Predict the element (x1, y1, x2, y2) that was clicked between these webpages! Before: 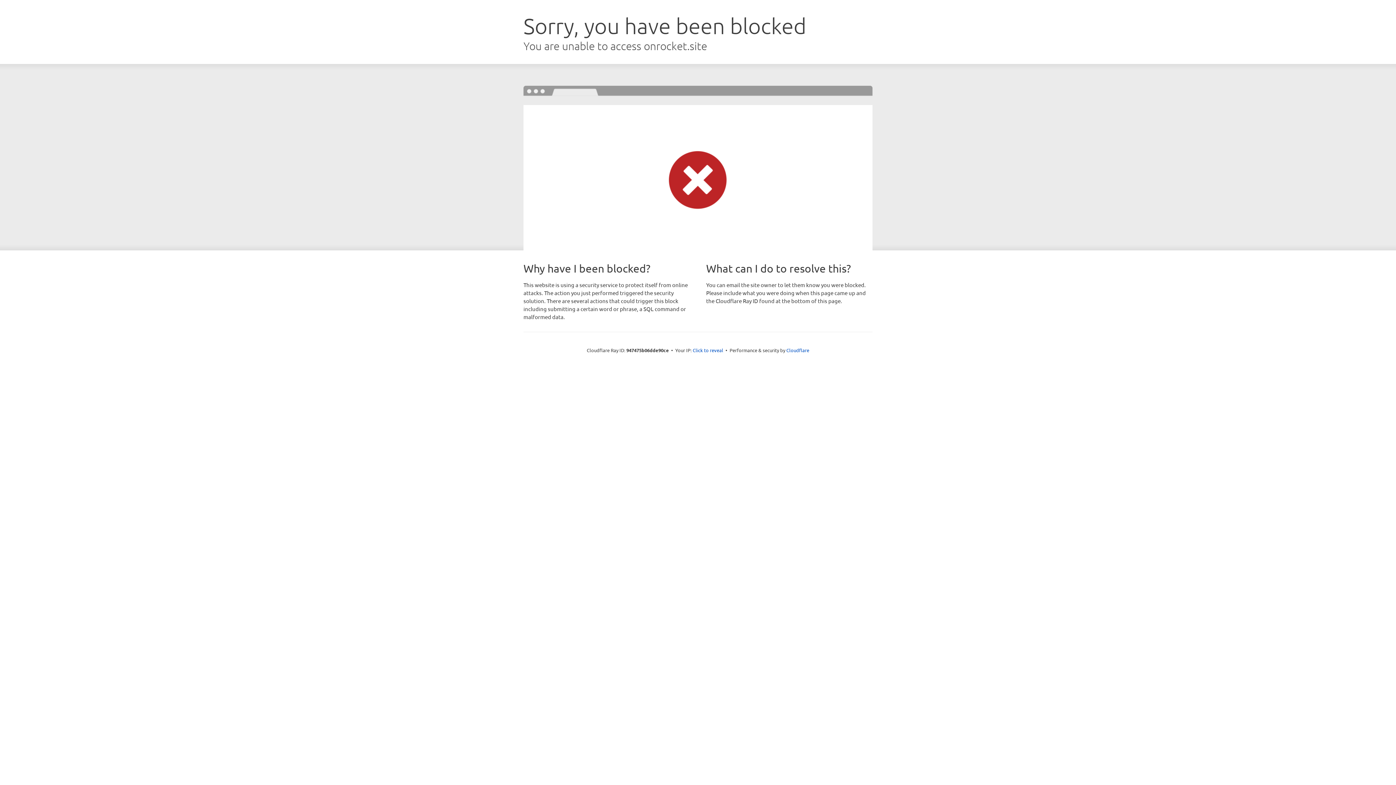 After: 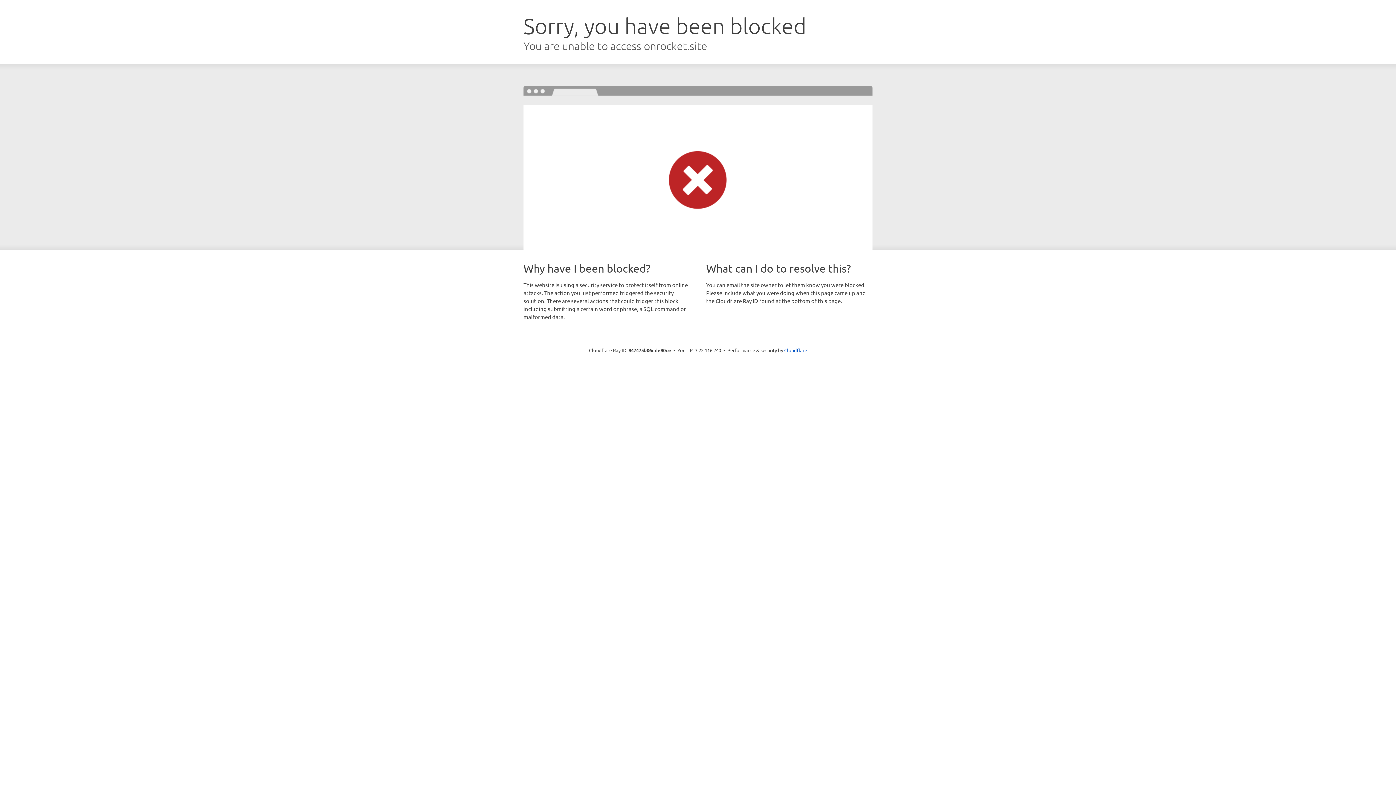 Action: label: Click to reveal bbox: (692, 346, 723, 353)